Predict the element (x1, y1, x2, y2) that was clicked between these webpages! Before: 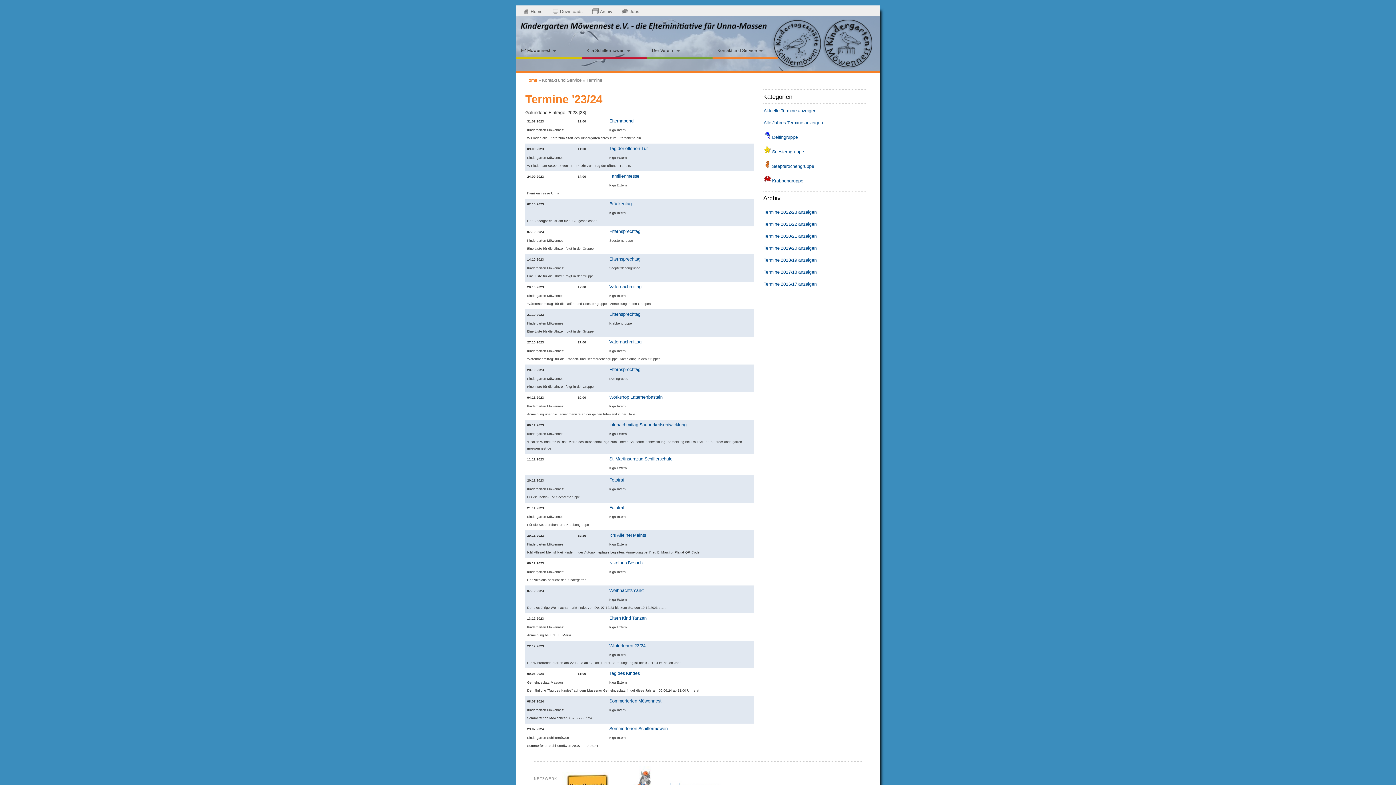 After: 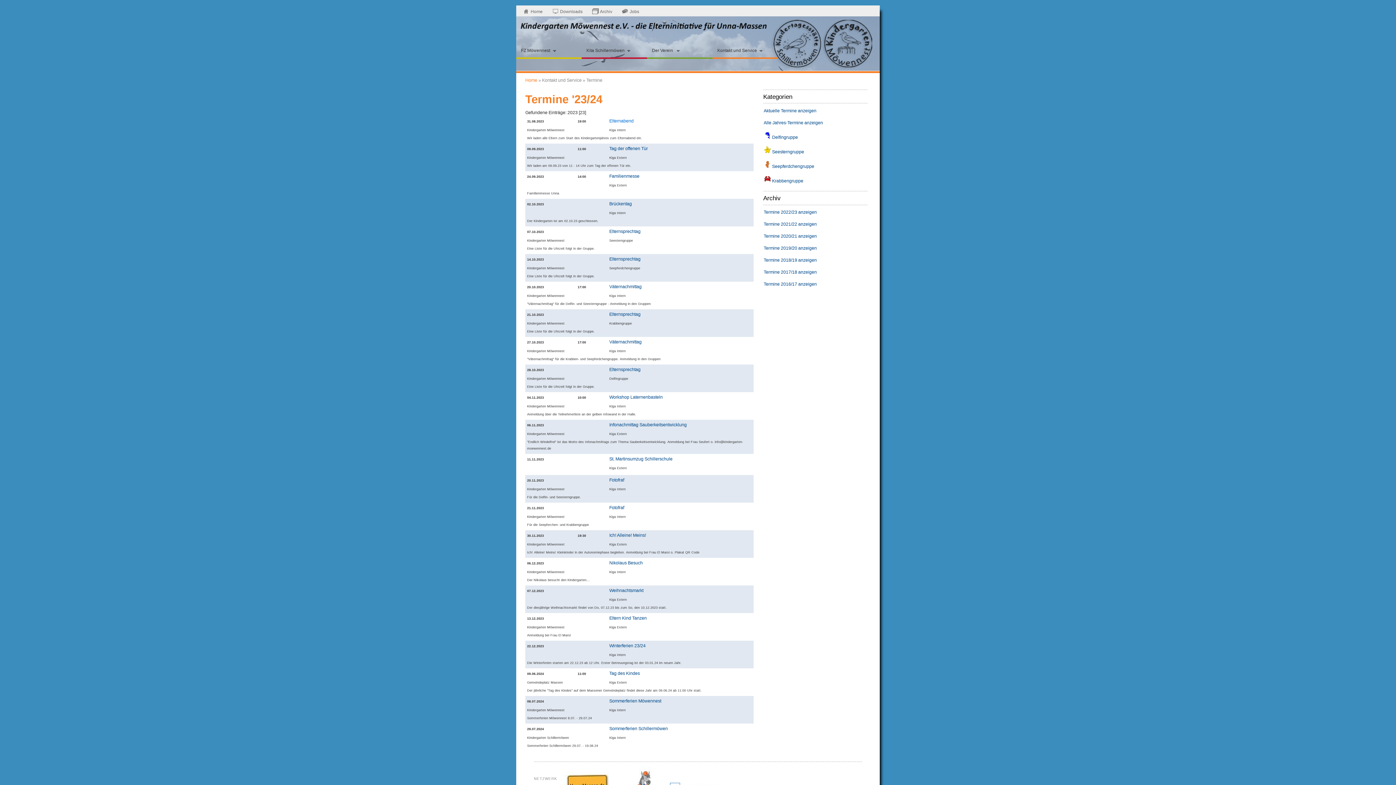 Action: bbox: (609, 118, 633, 123) label: Elternabend